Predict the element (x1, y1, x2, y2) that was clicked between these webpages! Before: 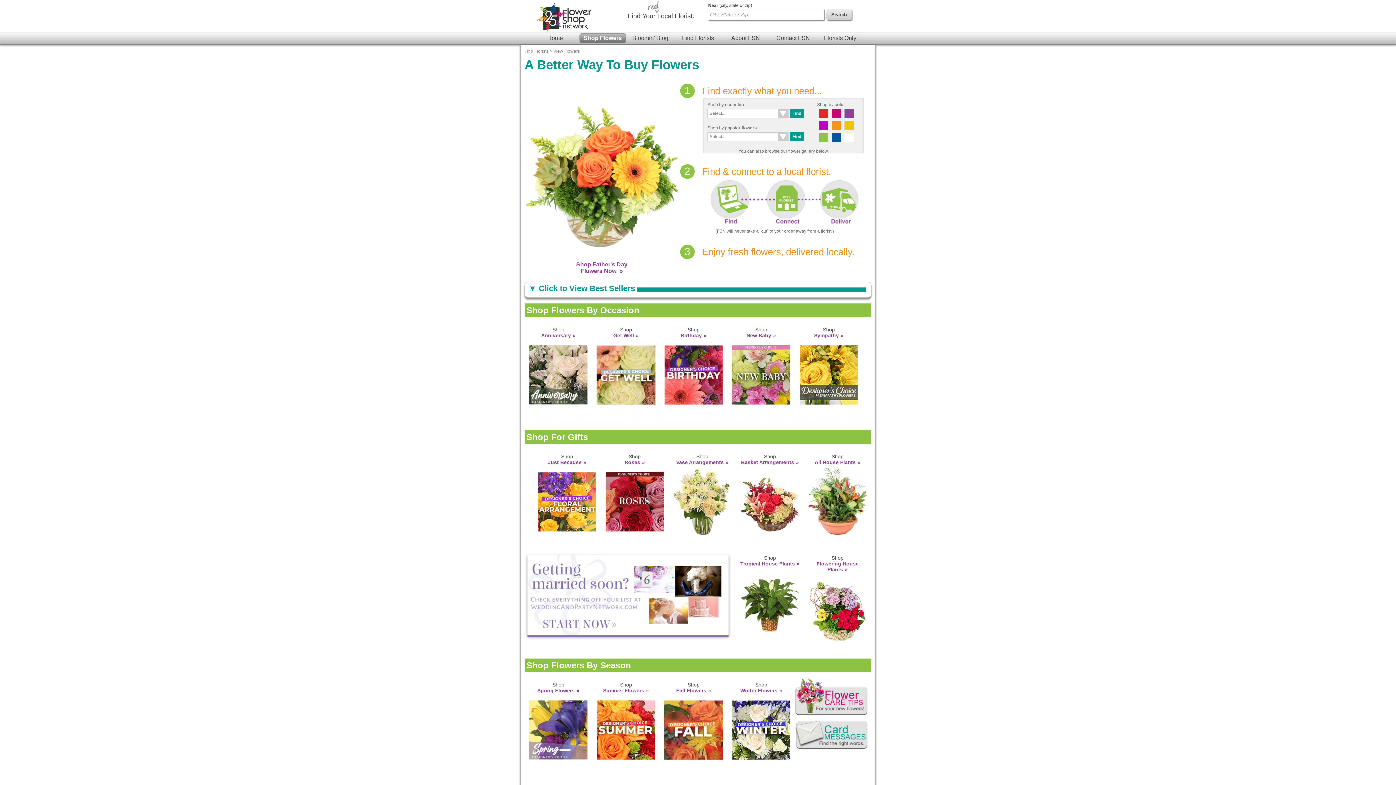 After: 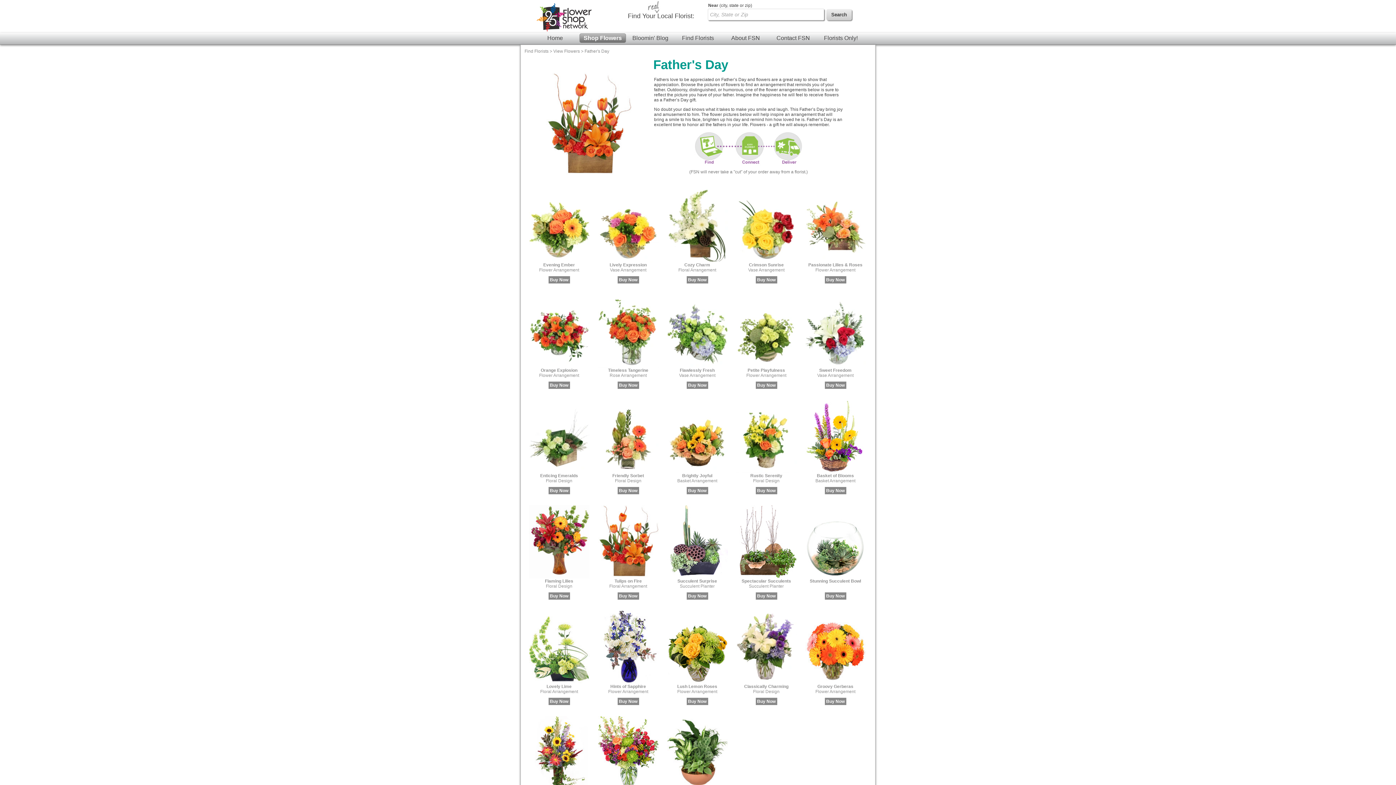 Action: label: 
Shop Father's Day
Flowers Now  bbox: (524, 72, 679, 274)